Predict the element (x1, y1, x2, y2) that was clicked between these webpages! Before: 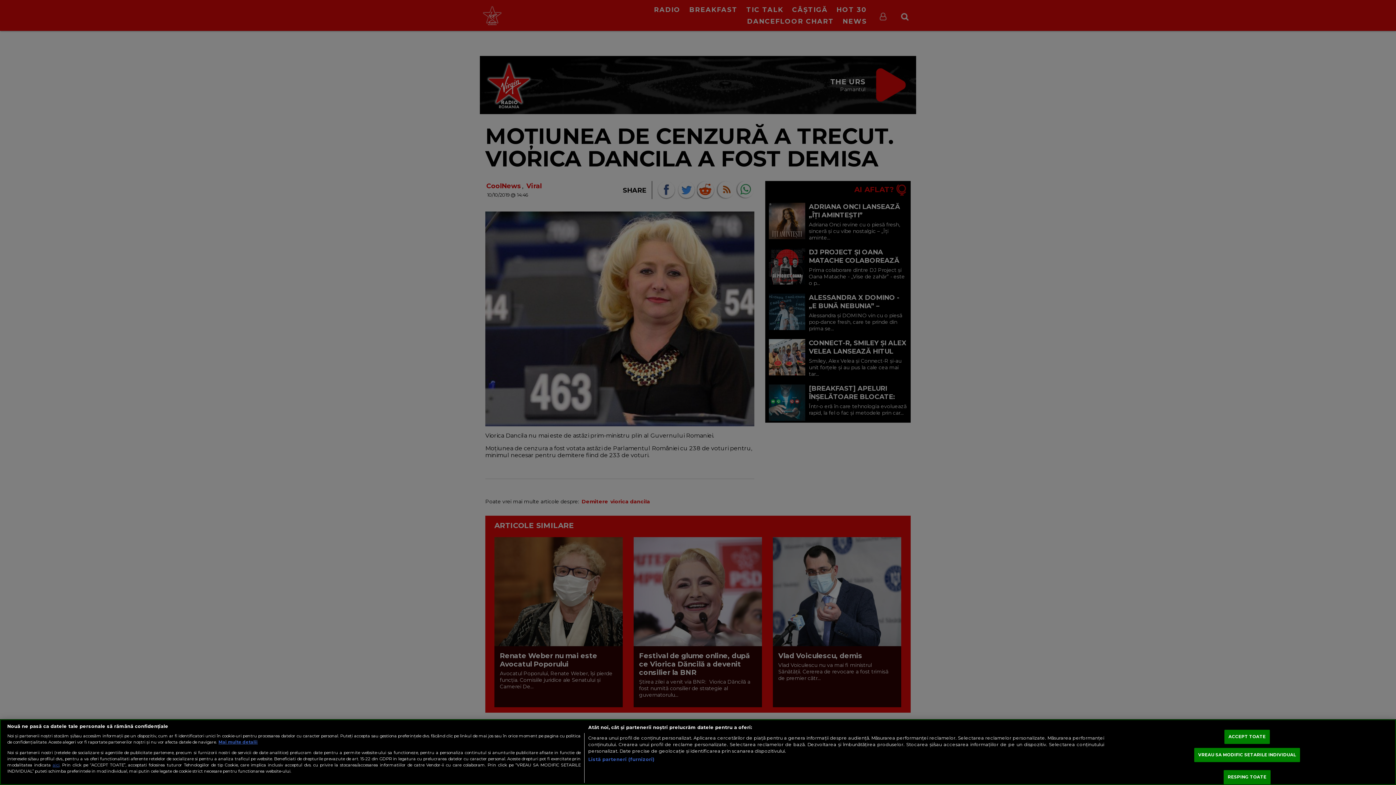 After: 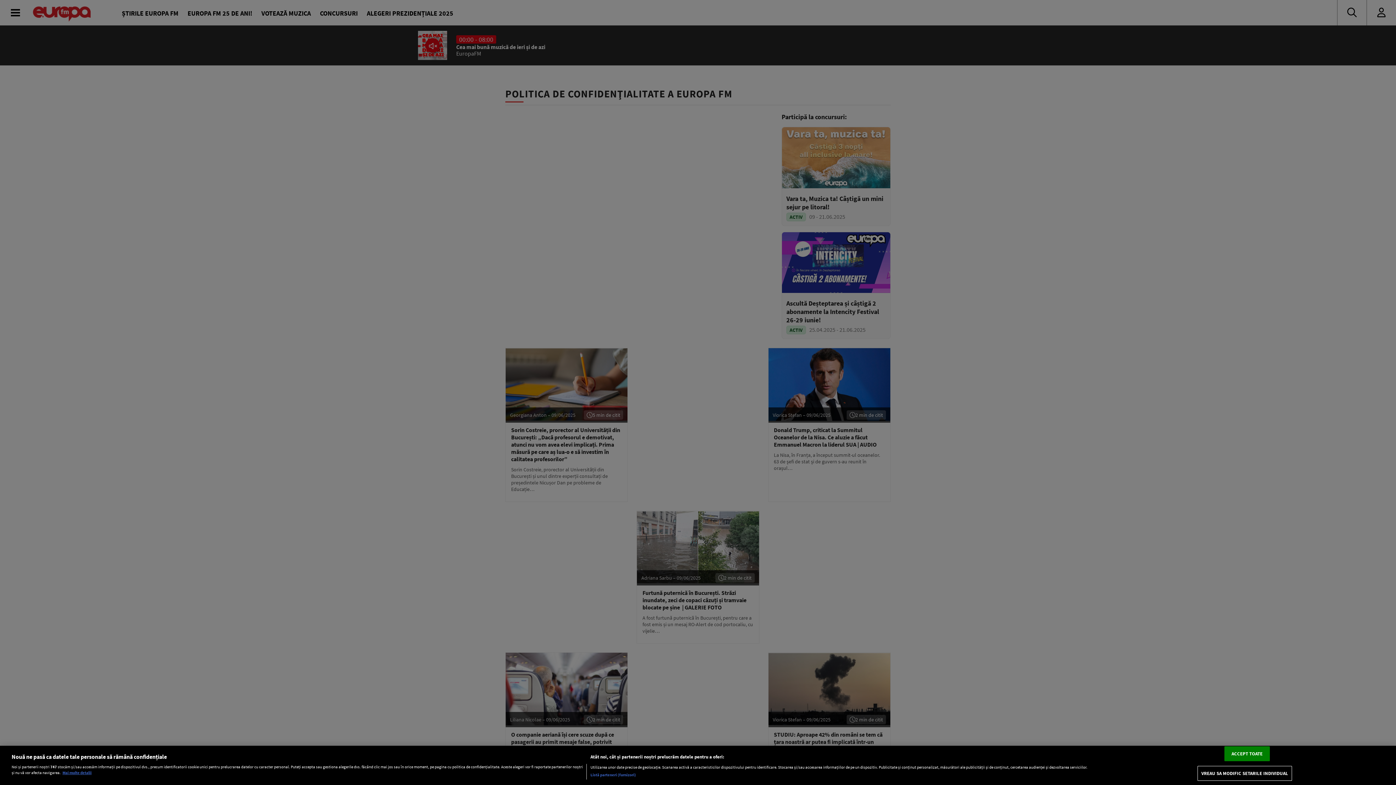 Action: bbox: (52, 762, 59, 767) label: aici